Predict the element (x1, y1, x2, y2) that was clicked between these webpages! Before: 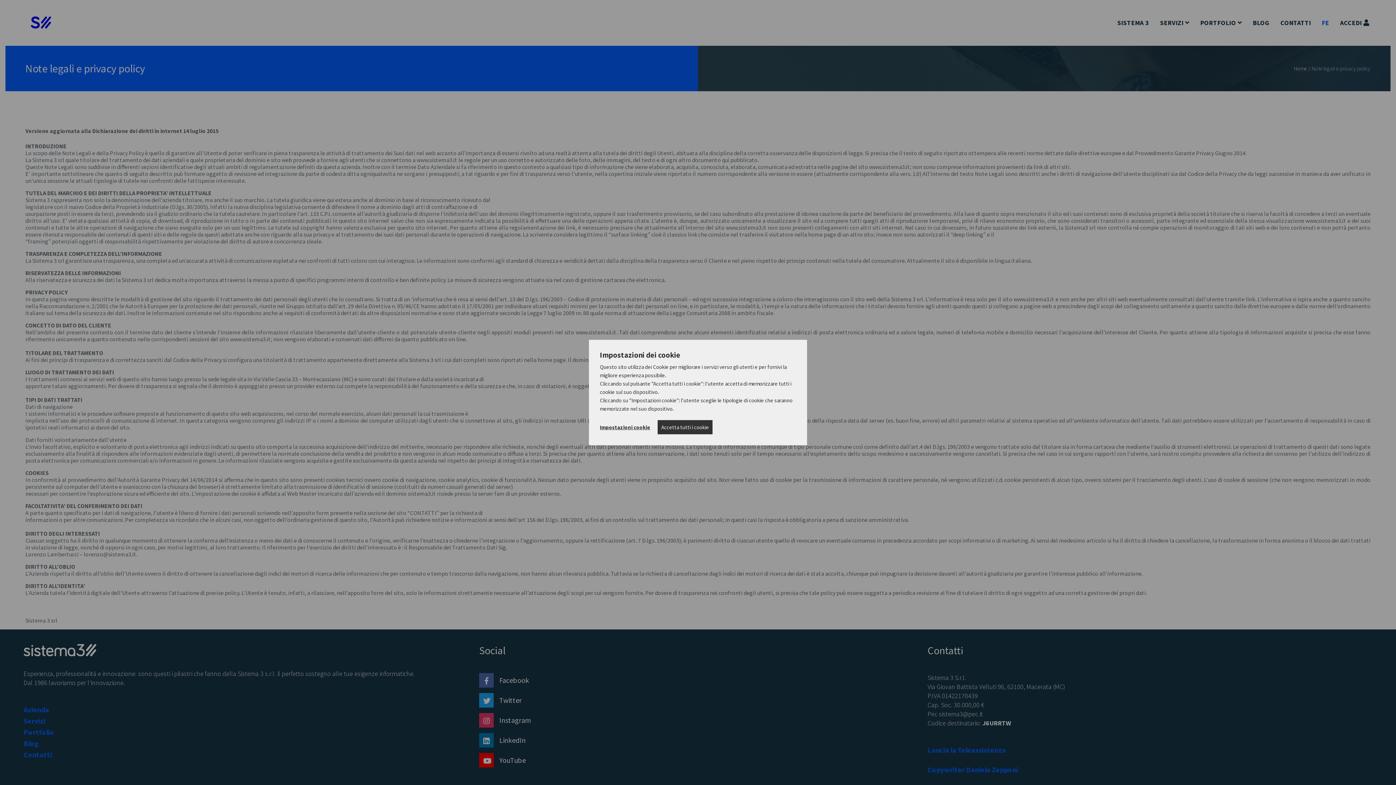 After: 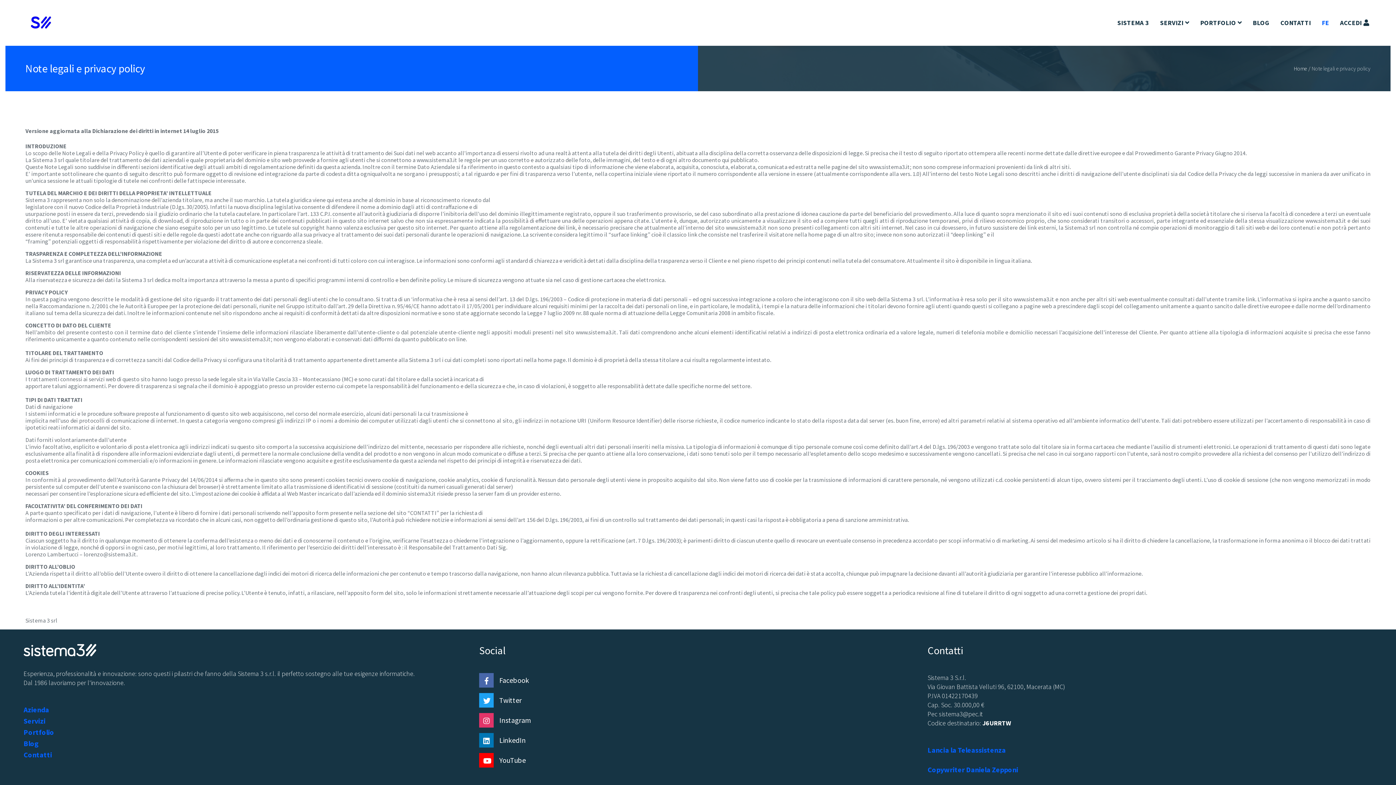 Action: bbox: (657, 420, 712, 434) label: Accetta tutti i cookie